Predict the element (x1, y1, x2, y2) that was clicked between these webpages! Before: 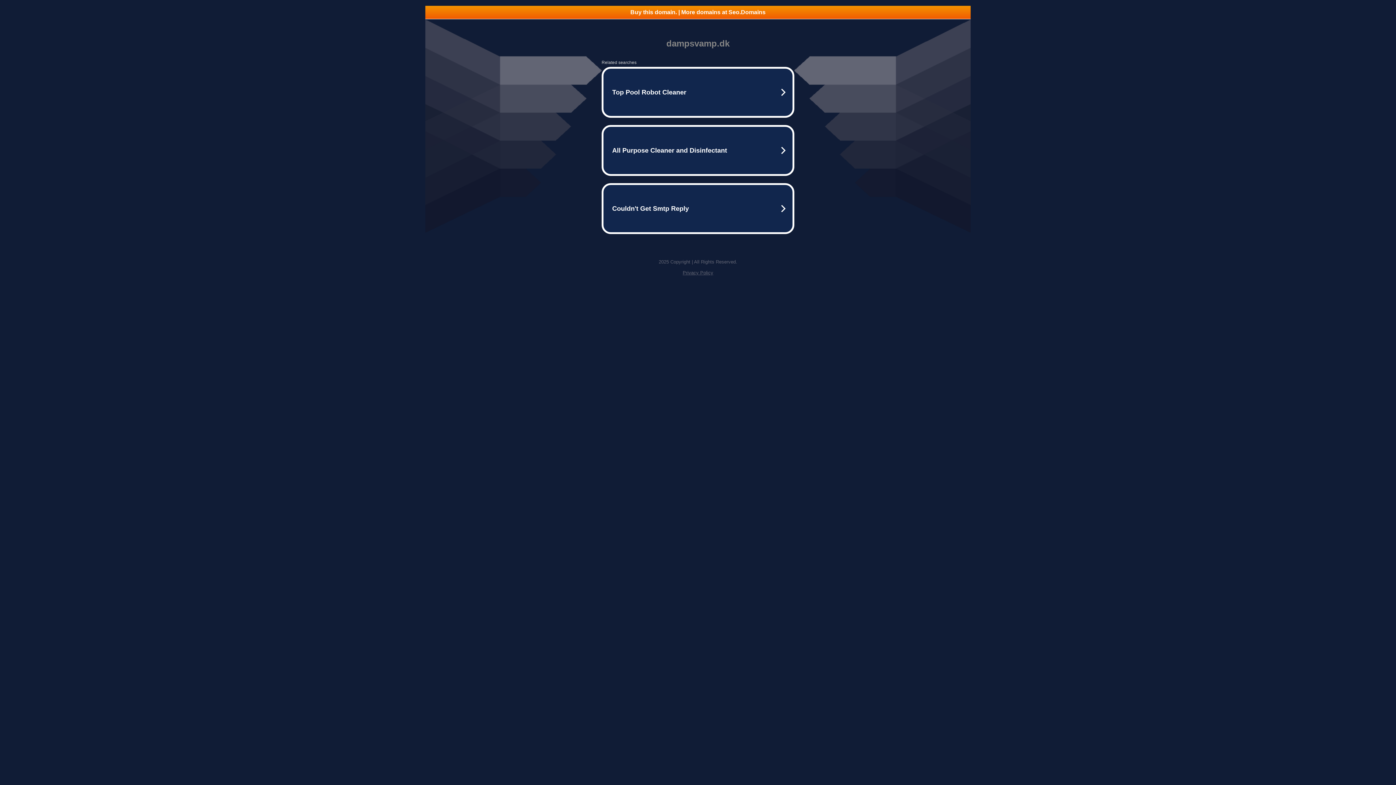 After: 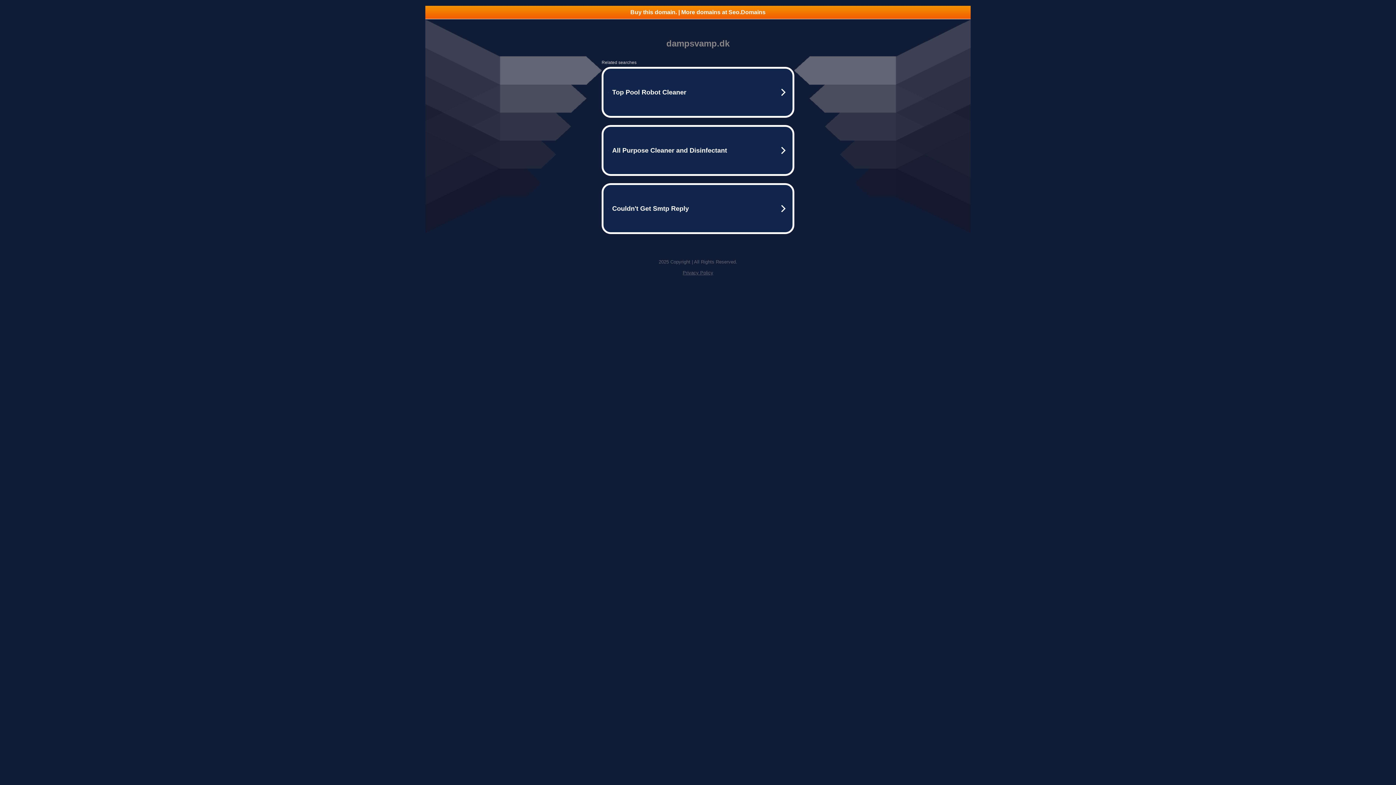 Action: label: Privacy Policy bbox: (682, 270, 713, 275)